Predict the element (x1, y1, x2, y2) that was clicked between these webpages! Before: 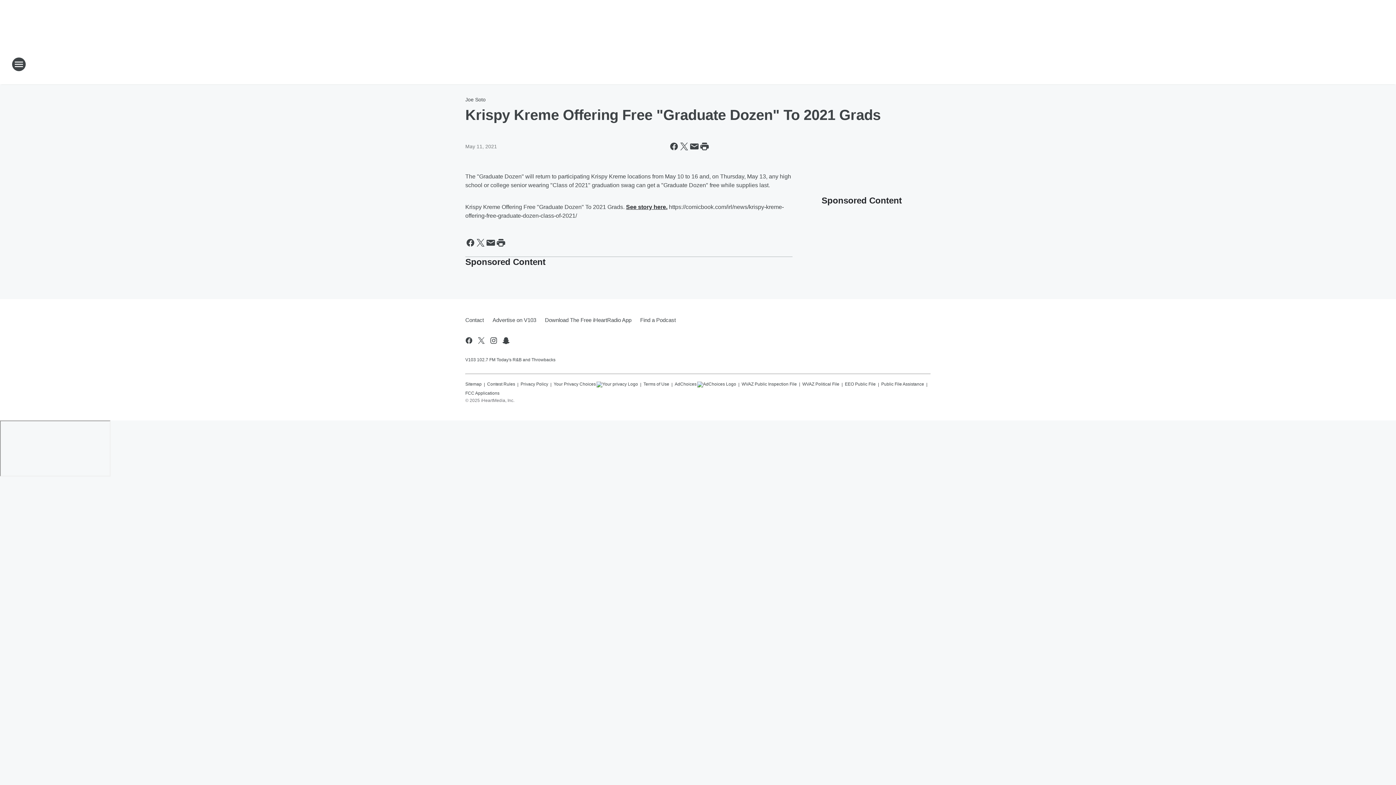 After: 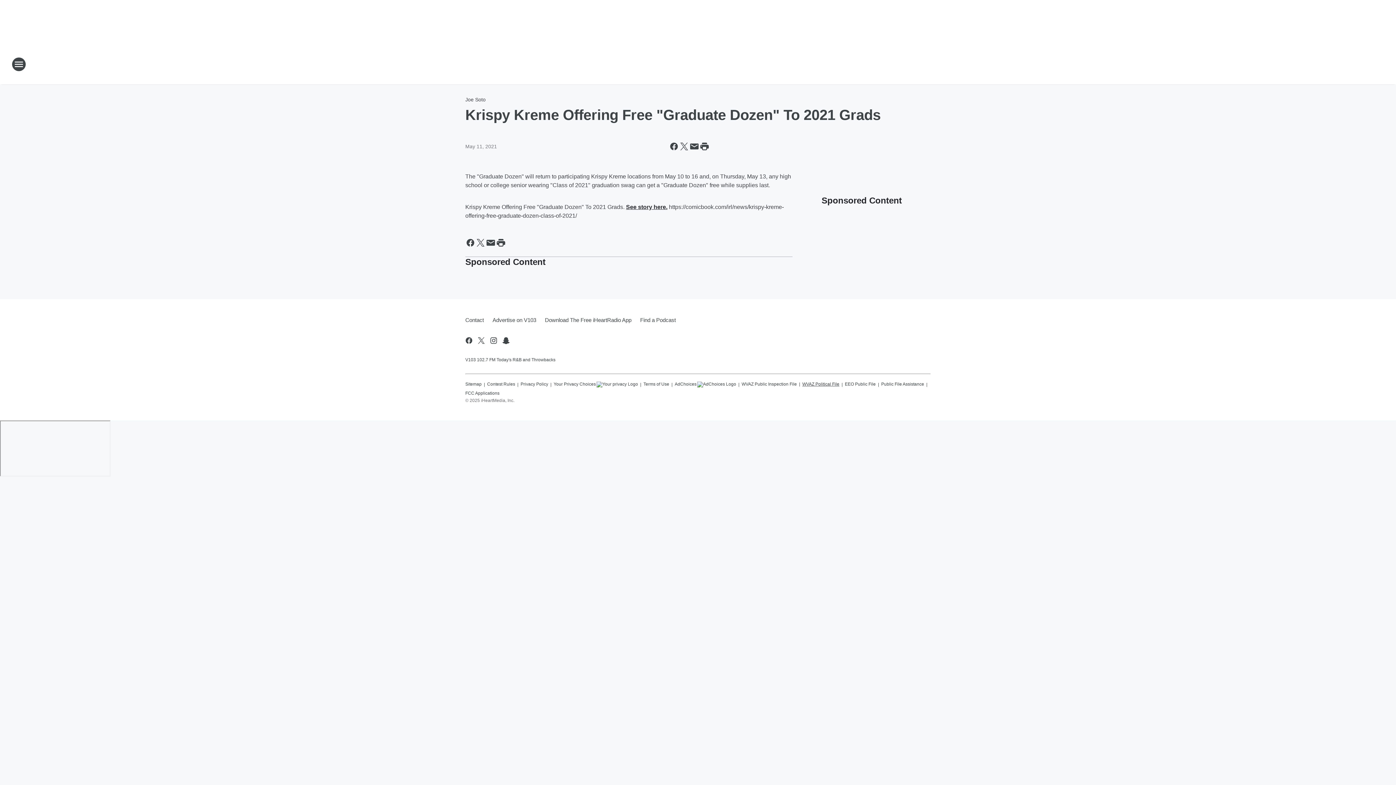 Action: label: WVAZ Political File bbox: (802, 378, 839, 387)